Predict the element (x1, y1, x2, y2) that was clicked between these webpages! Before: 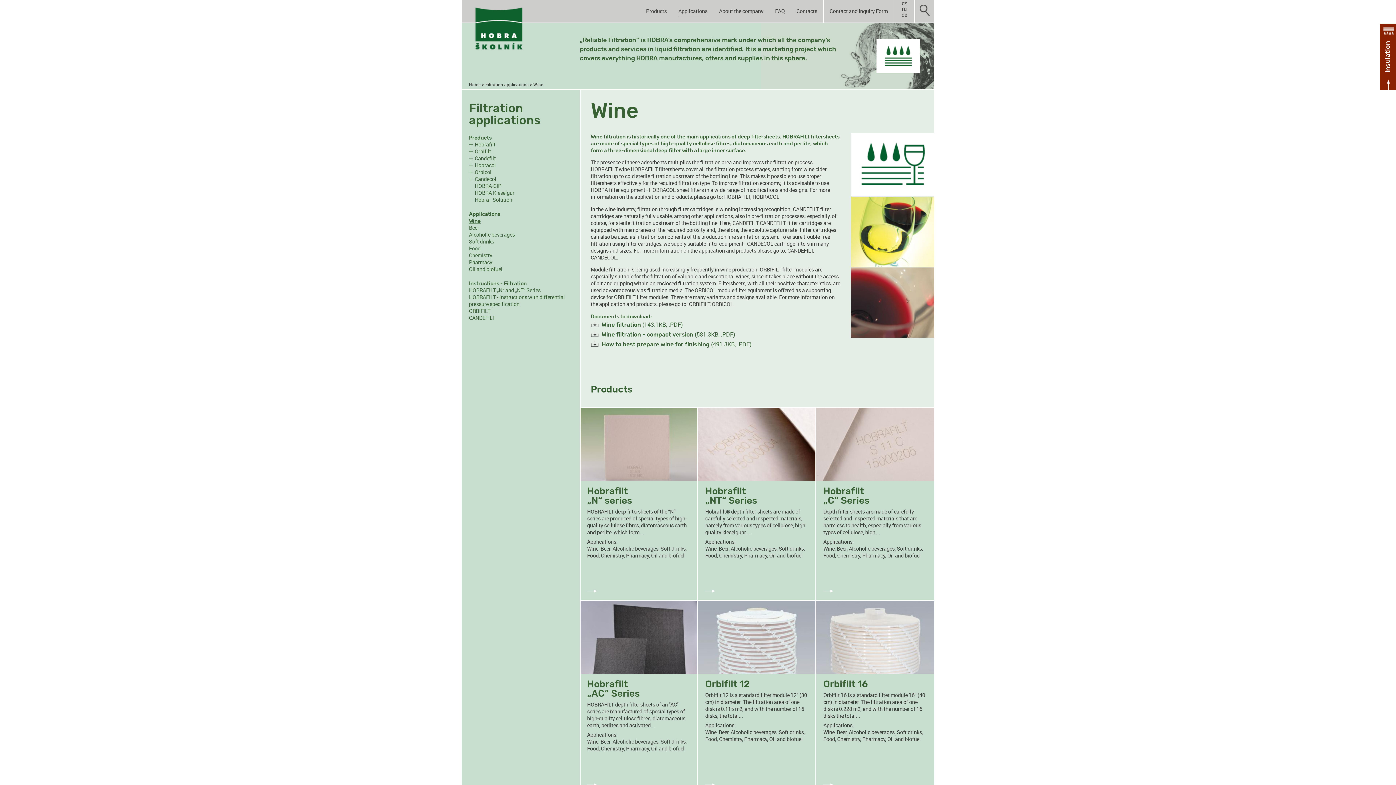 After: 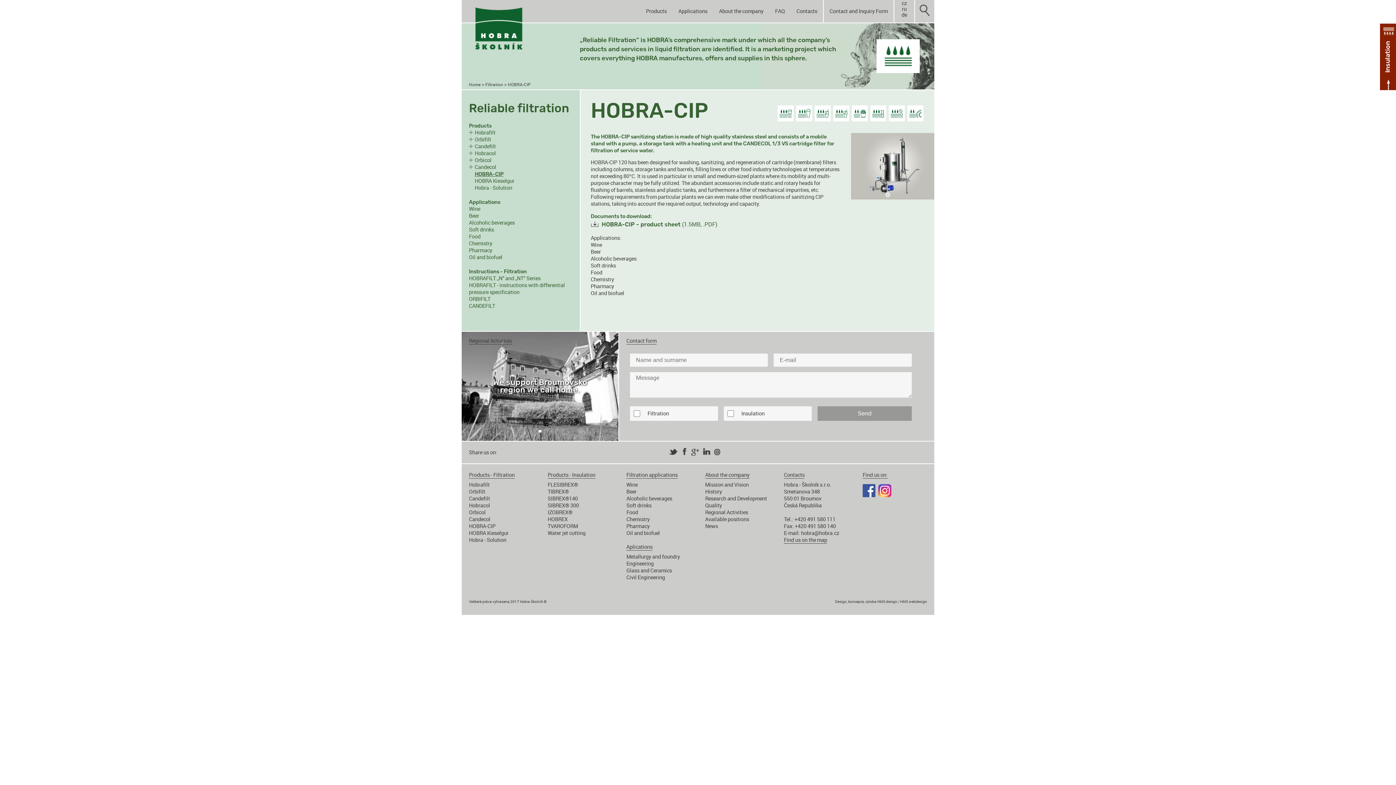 Action: bbox: (469, 182, 501, 189) label: HOBRA-CIP